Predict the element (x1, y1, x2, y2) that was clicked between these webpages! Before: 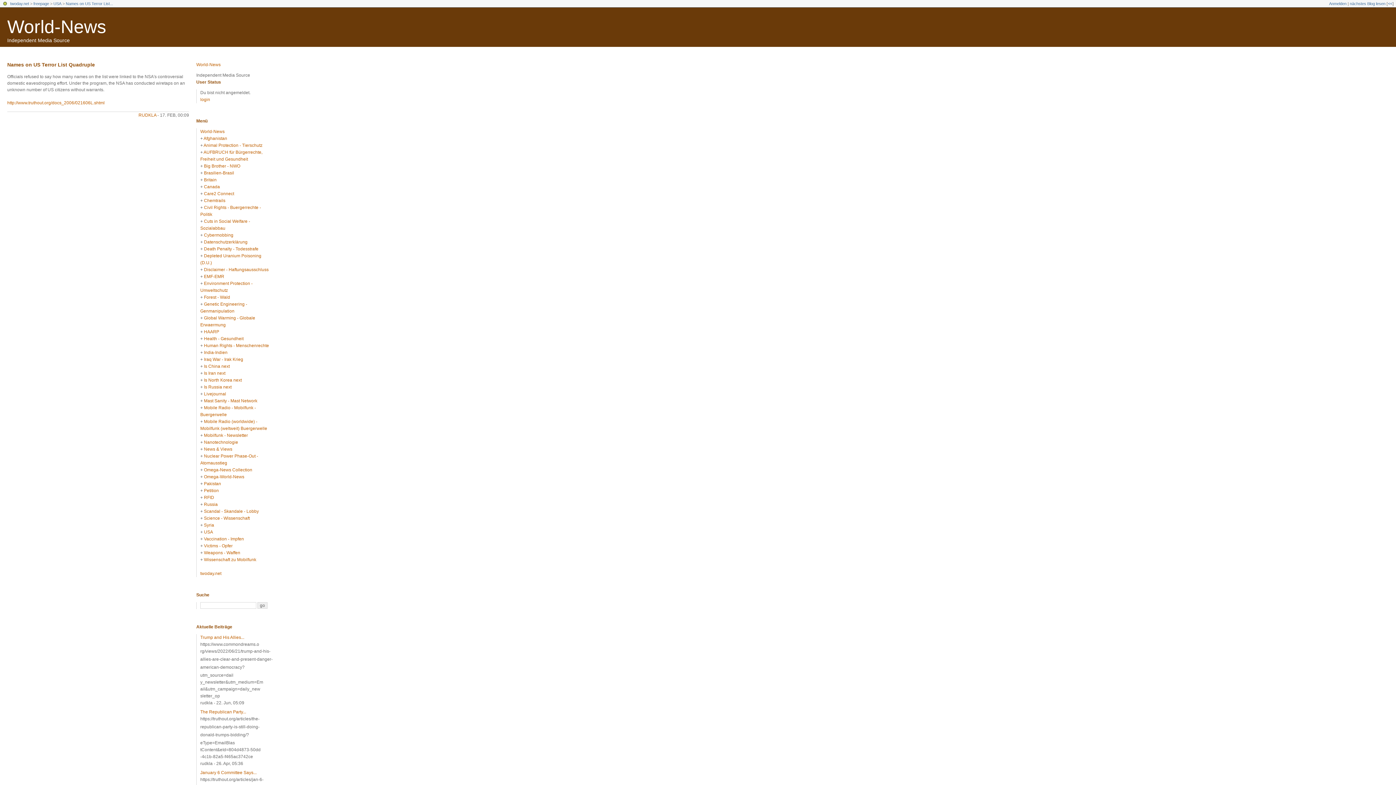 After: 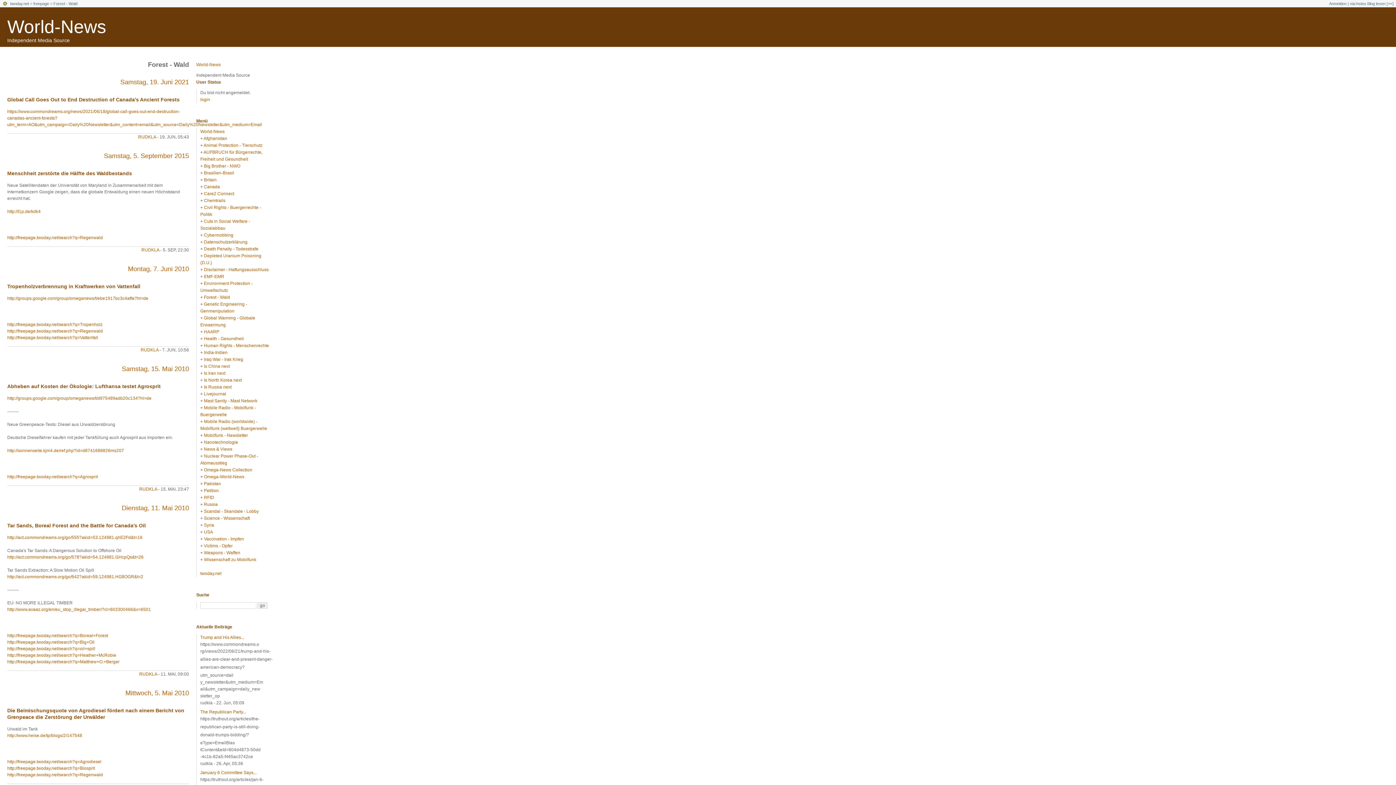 Action: bbox: (204, 294, 230, 300) label: Forest - Wald